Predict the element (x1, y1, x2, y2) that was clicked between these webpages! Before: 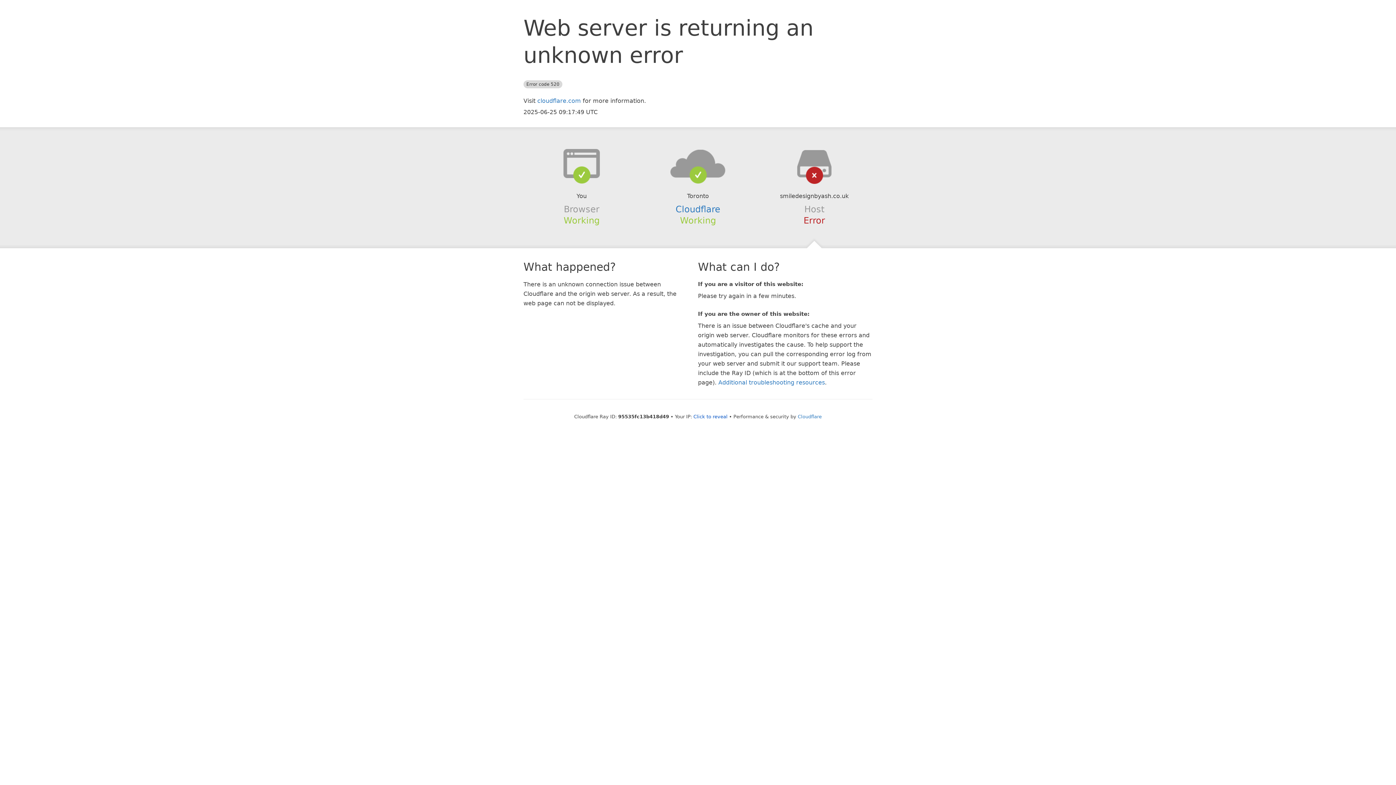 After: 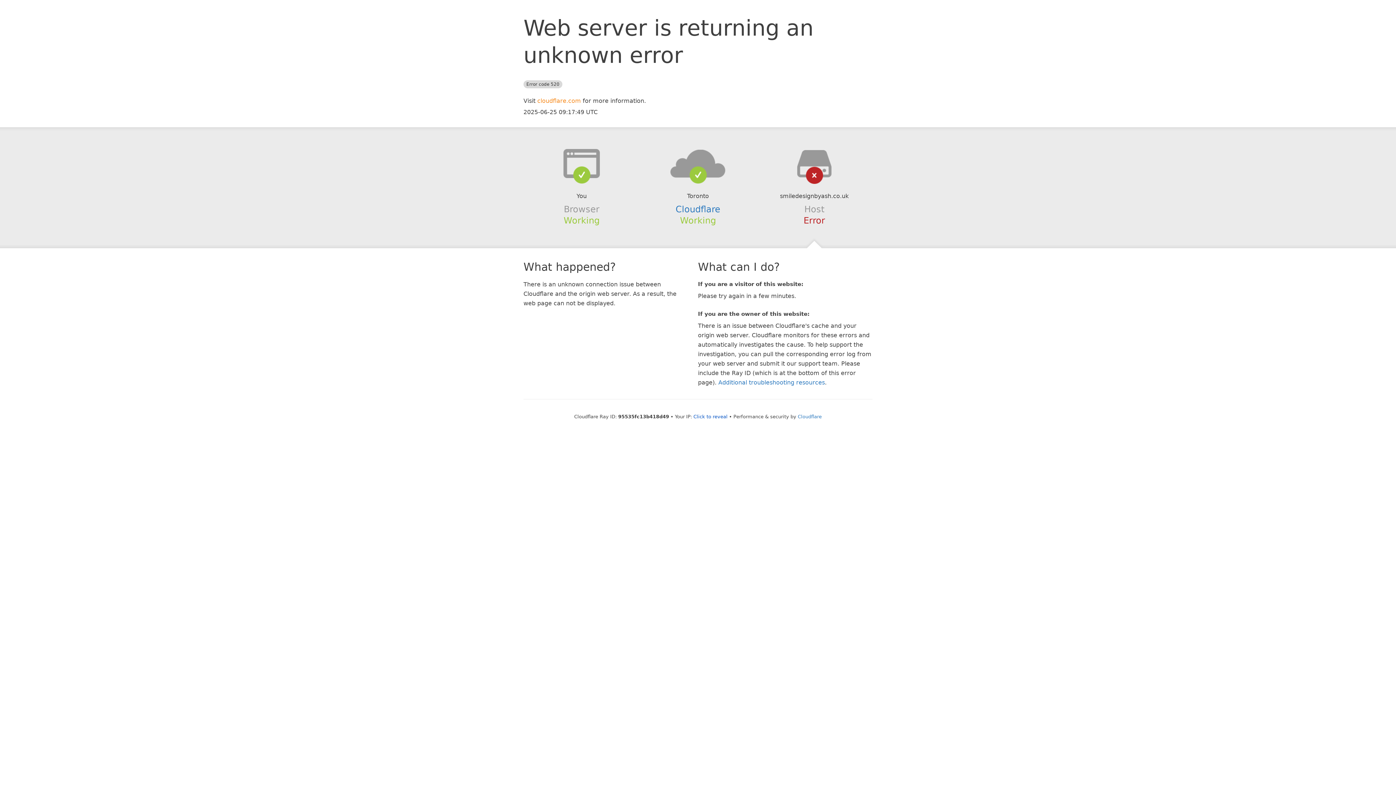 Action: label: cloudflare.com bbox: (537, 97, 581, 104)